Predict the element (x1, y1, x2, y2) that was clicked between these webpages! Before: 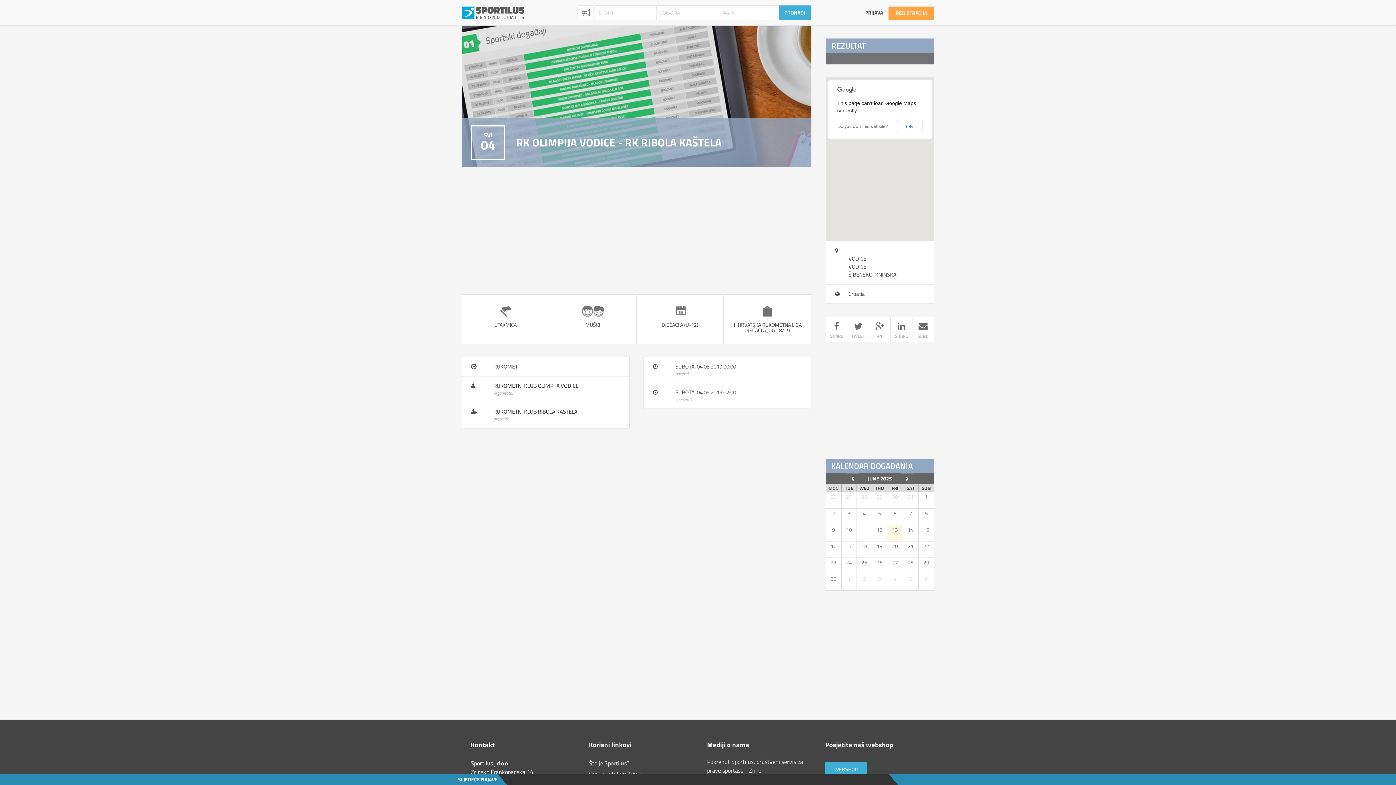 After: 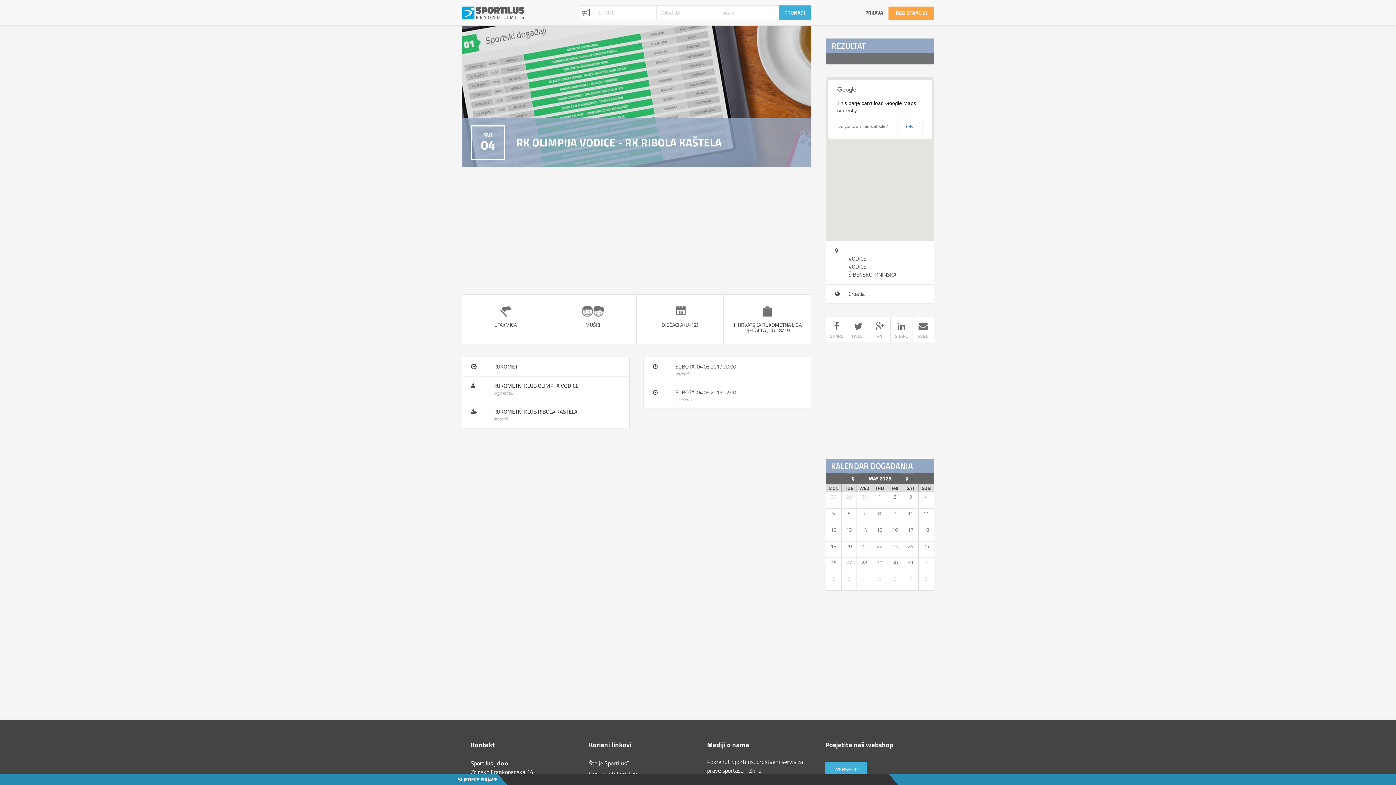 Action: bbox: (846, 473, 859, 479)